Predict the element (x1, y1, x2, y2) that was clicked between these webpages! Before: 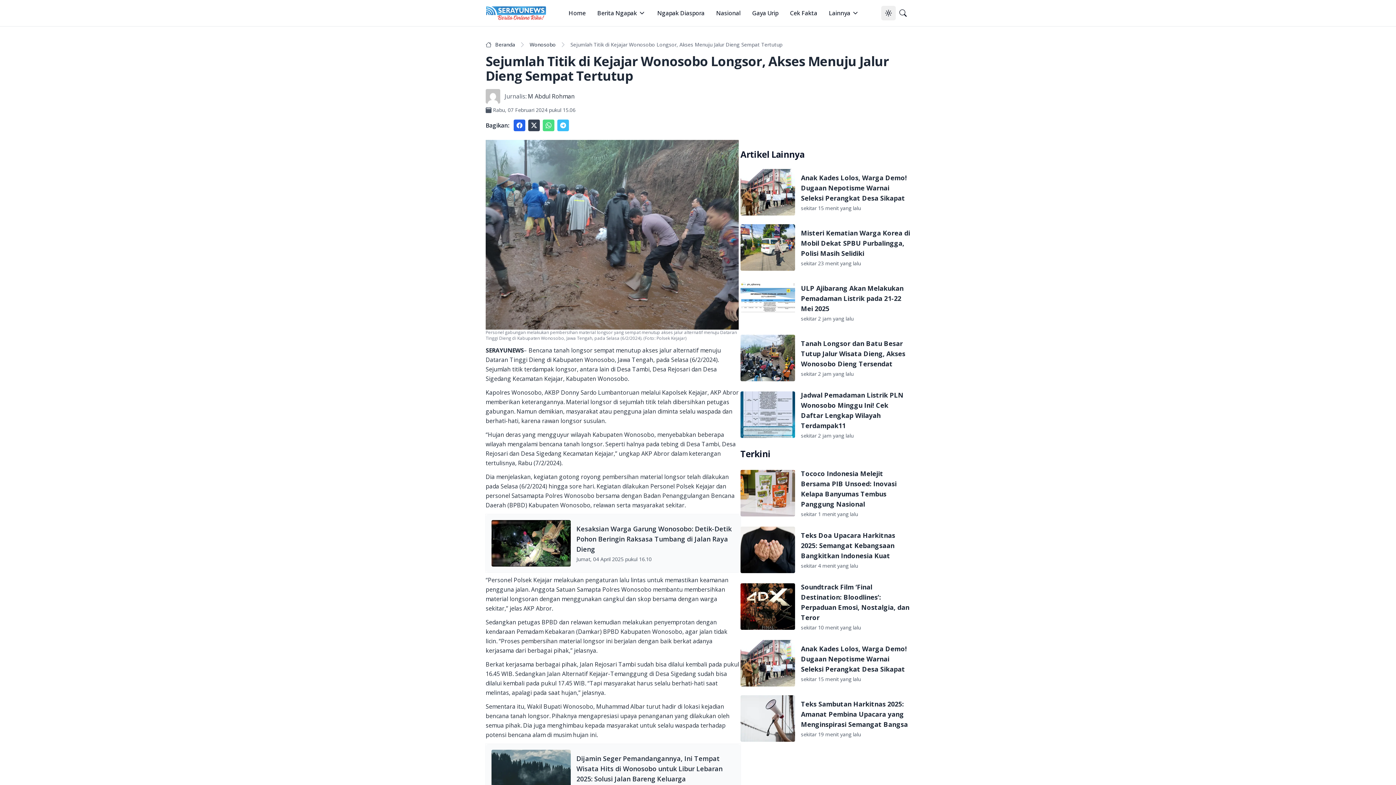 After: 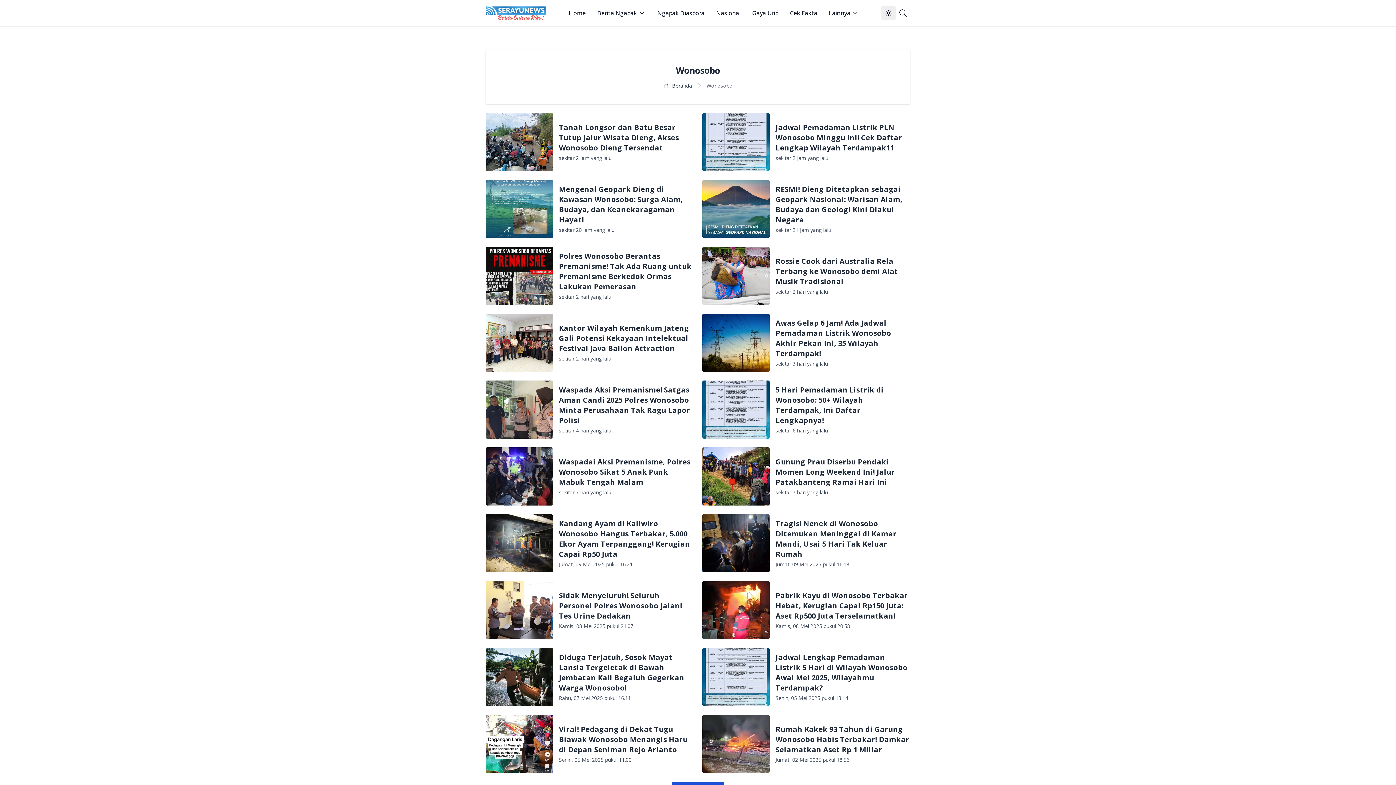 Action: bbox: (529, 41, 556, 48) label: Wonosobo